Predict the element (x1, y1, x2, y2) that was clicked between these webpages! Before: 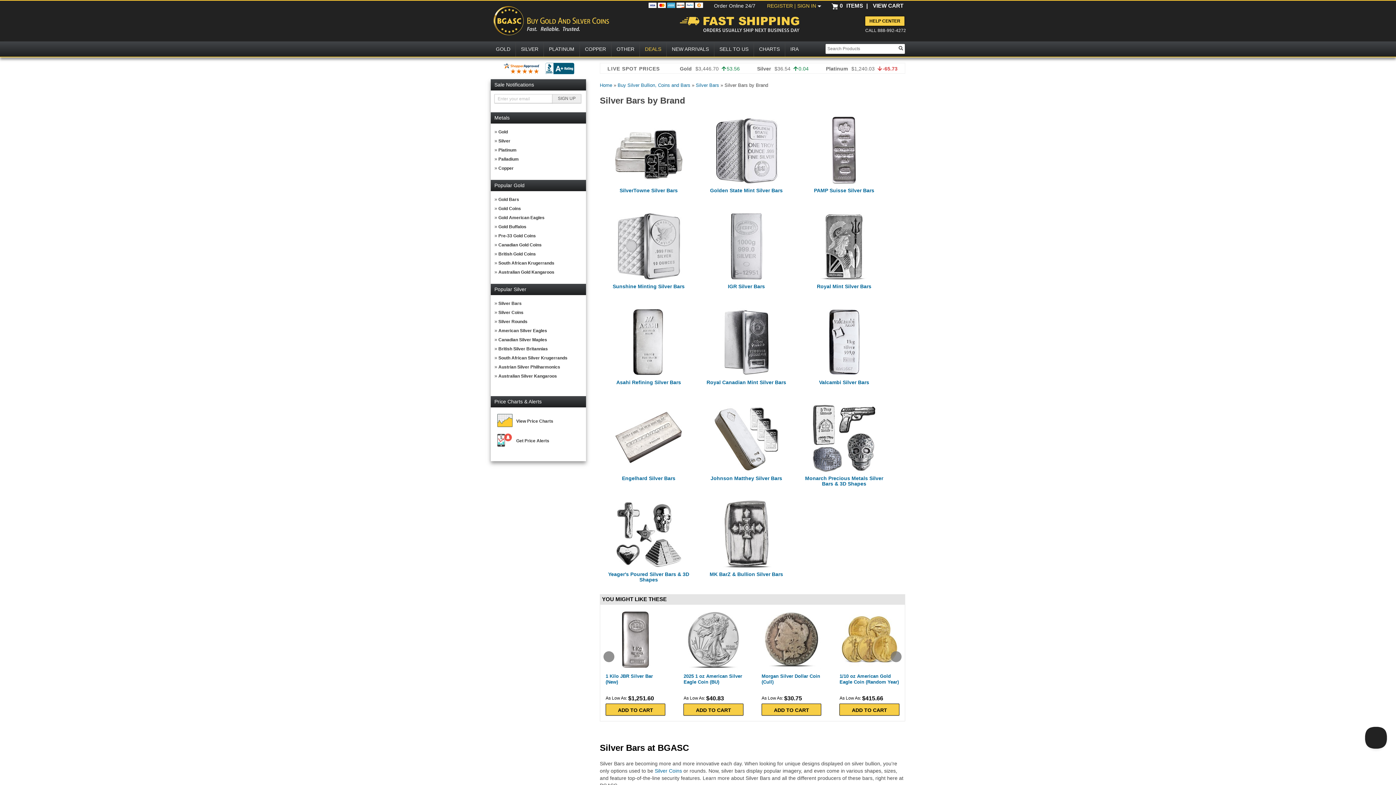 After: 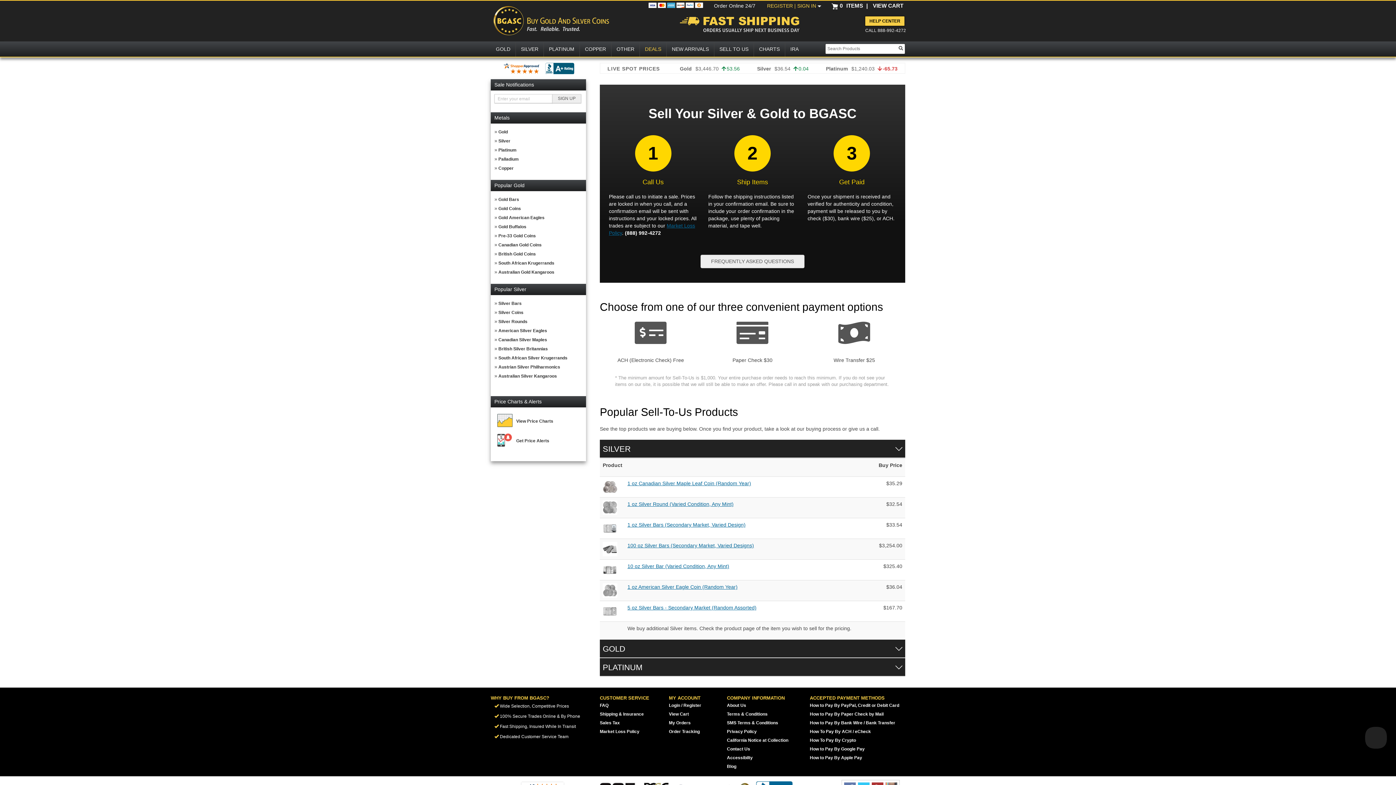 Action: bbox: (714, 41, 754, 56) label: SELL TO US